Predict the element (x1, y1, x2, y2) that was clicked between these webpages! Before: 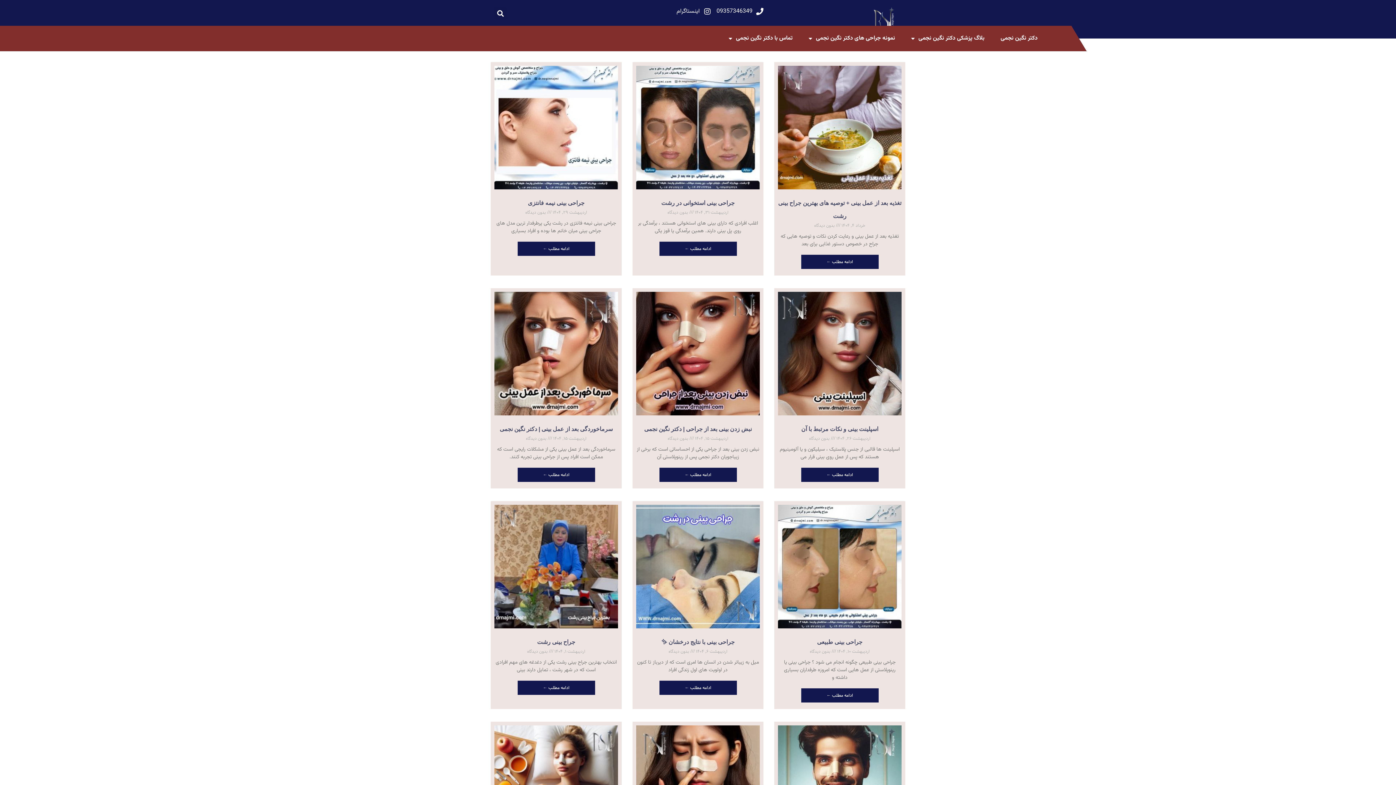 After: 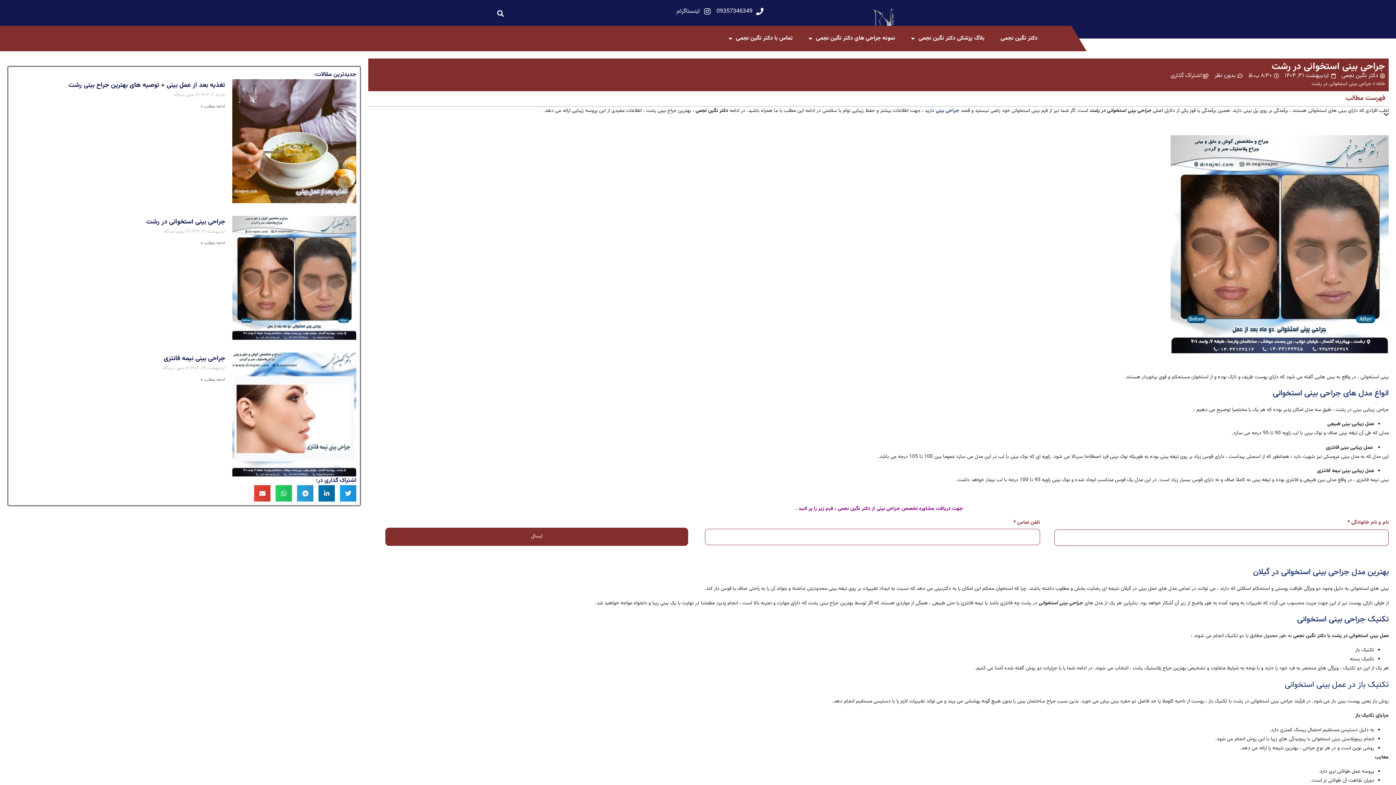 Action: label: درباره جراحی بینی استخوانی در رشت بیشتر بخوانید bbox: (659, 241, 736, 255)